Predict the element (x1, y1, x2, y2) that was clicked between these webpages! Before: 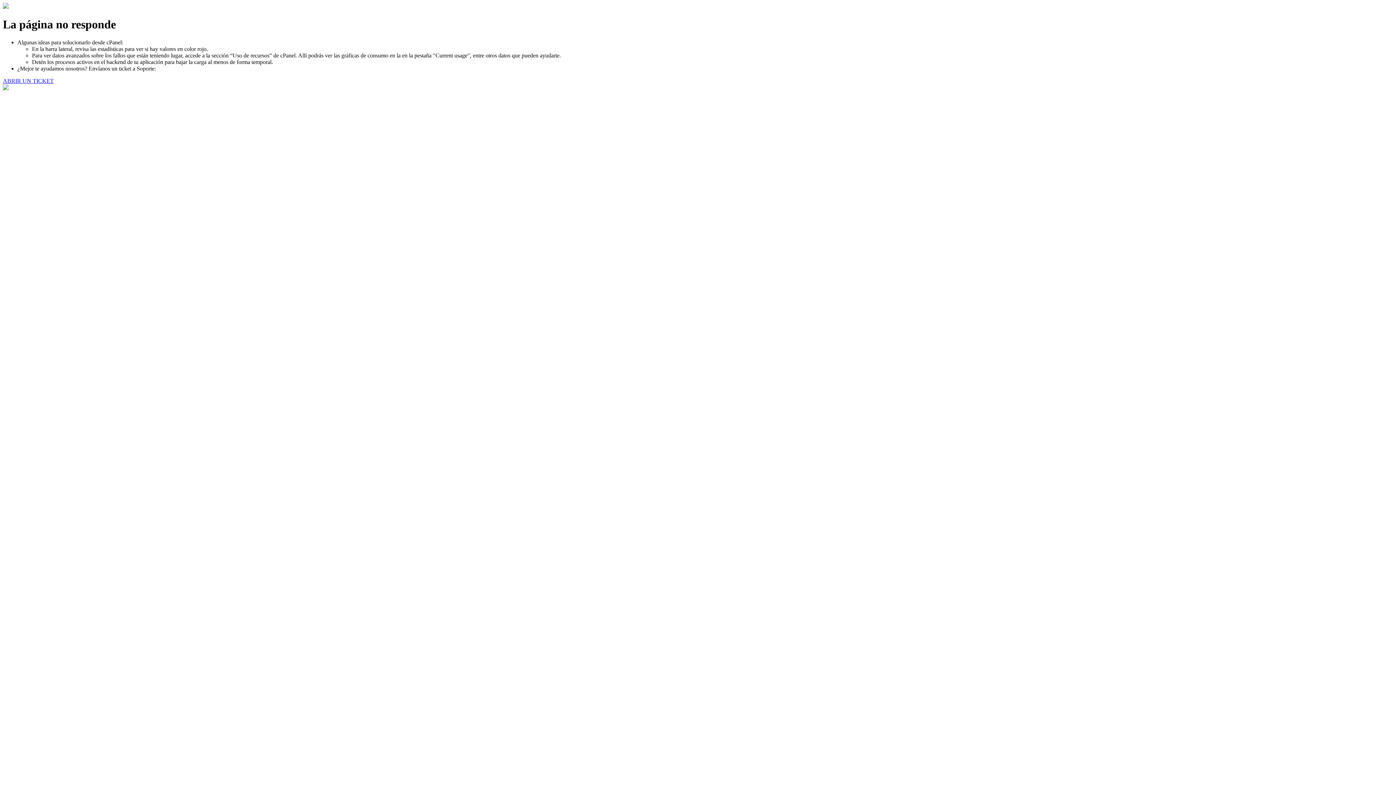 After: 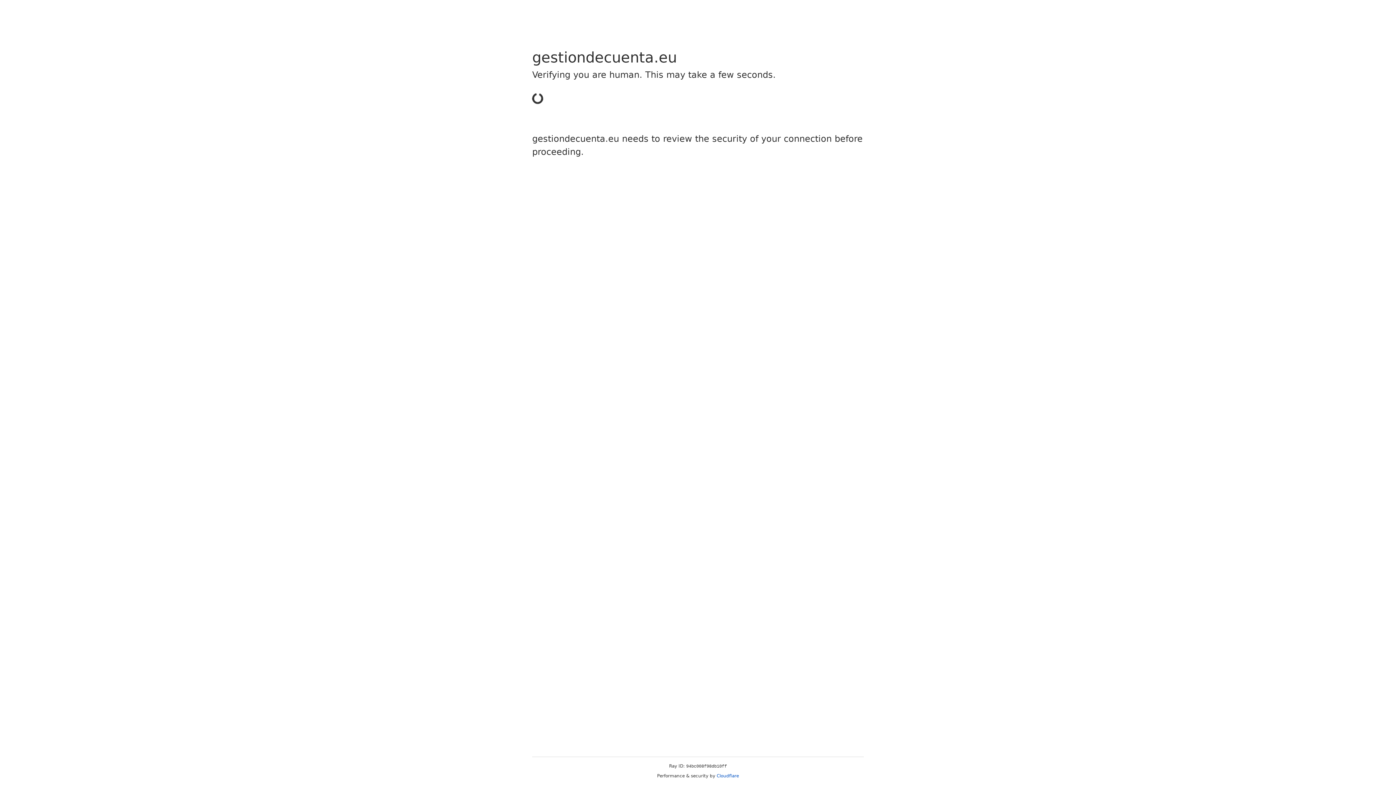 Action: label: ABRIR UN TICKET bbox: (2, 77, 53, 83)